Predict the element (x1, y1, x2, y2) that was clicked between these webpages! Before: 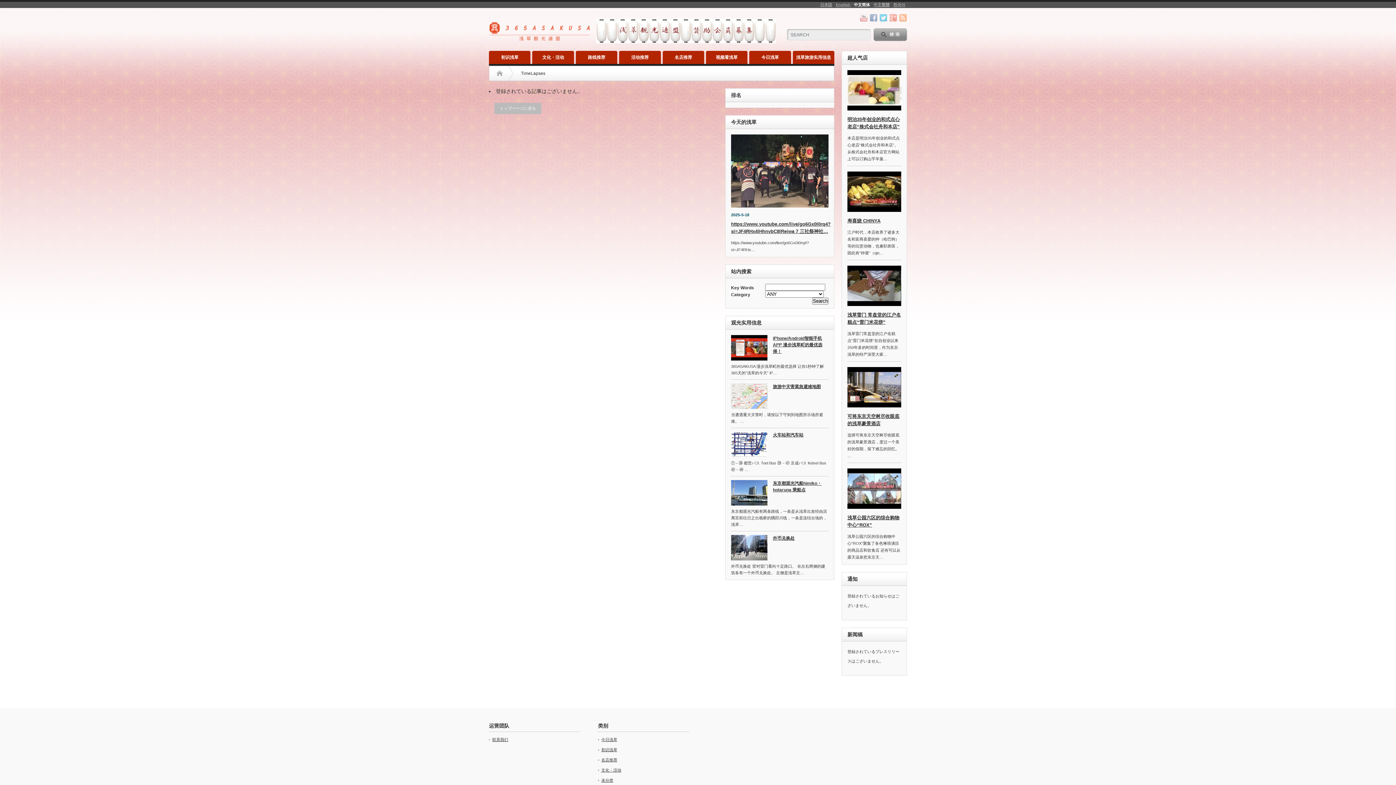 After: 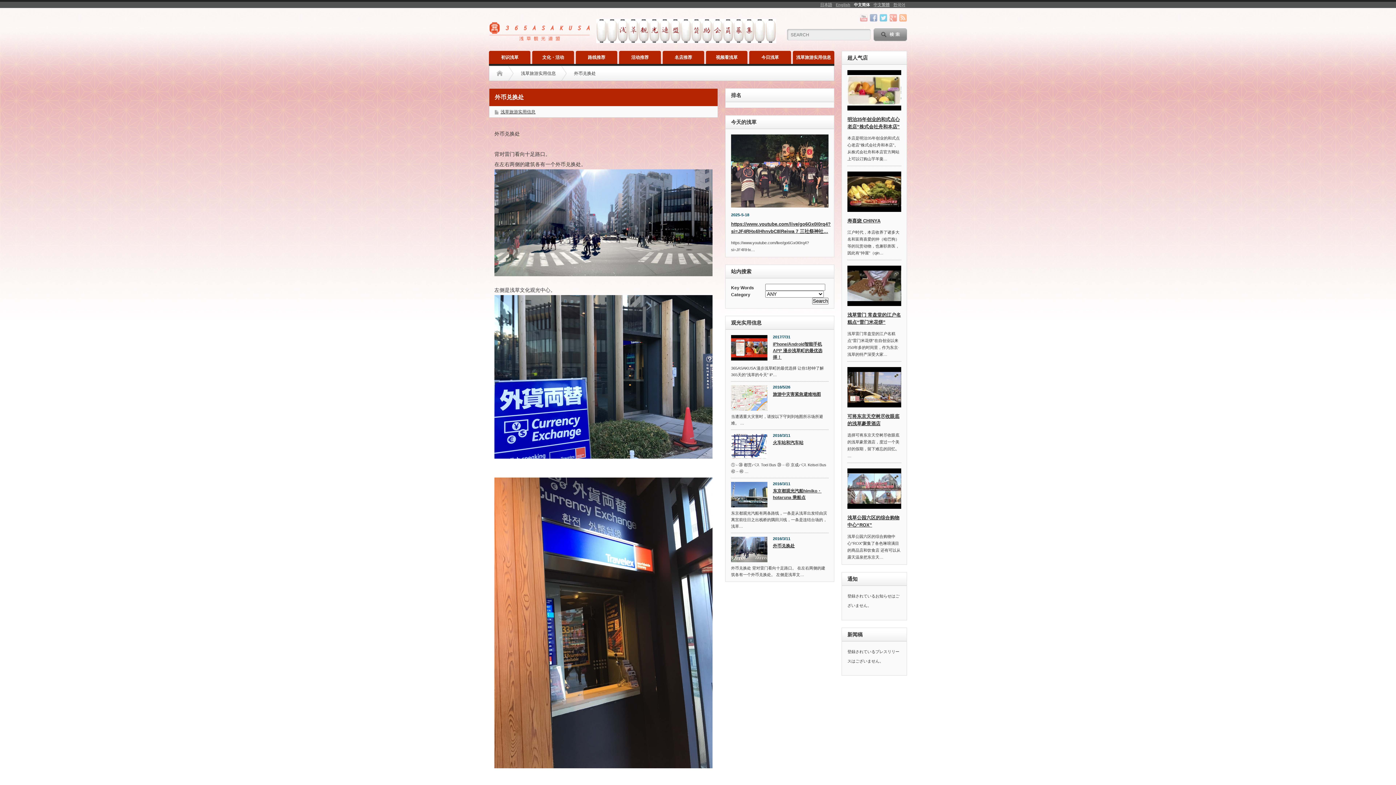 Action: bbox: (731, 535, 767, 560)